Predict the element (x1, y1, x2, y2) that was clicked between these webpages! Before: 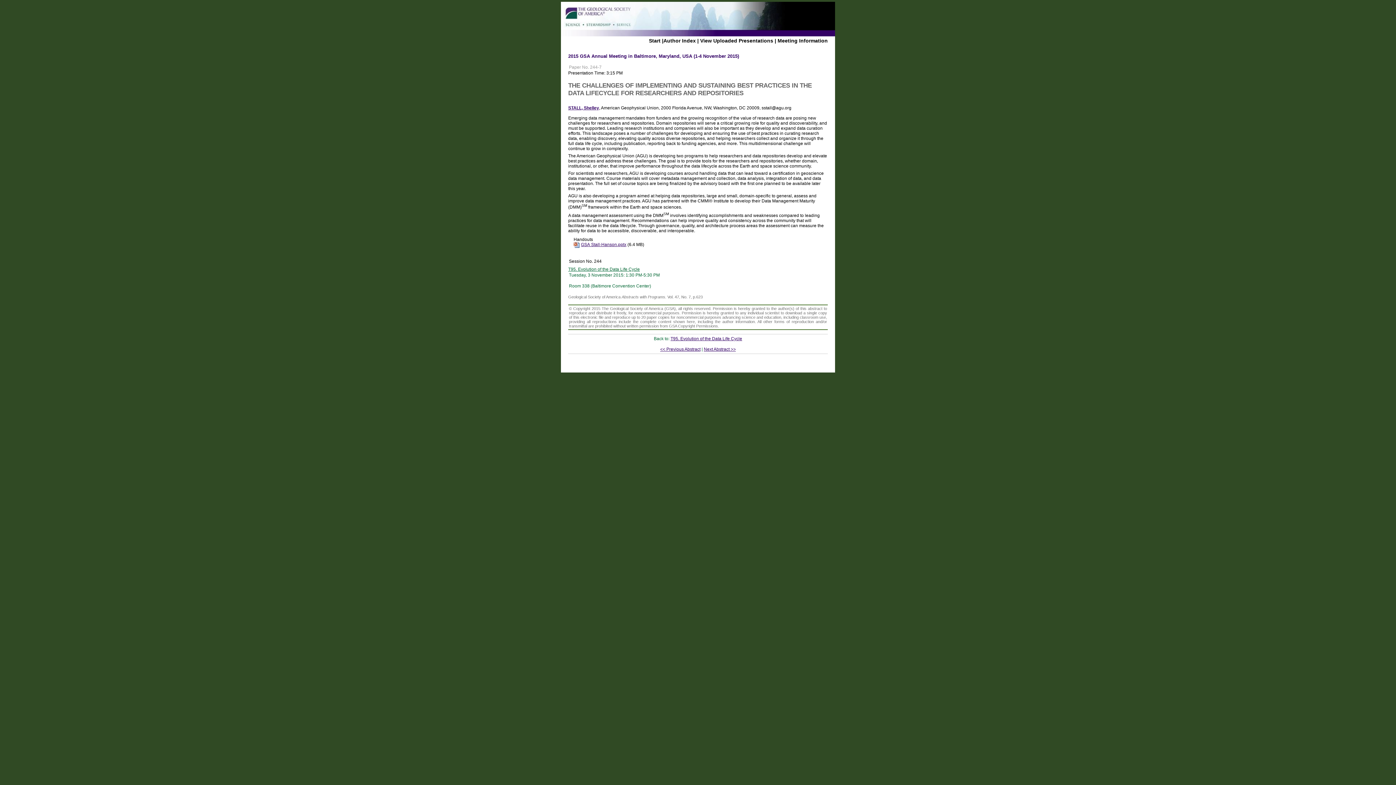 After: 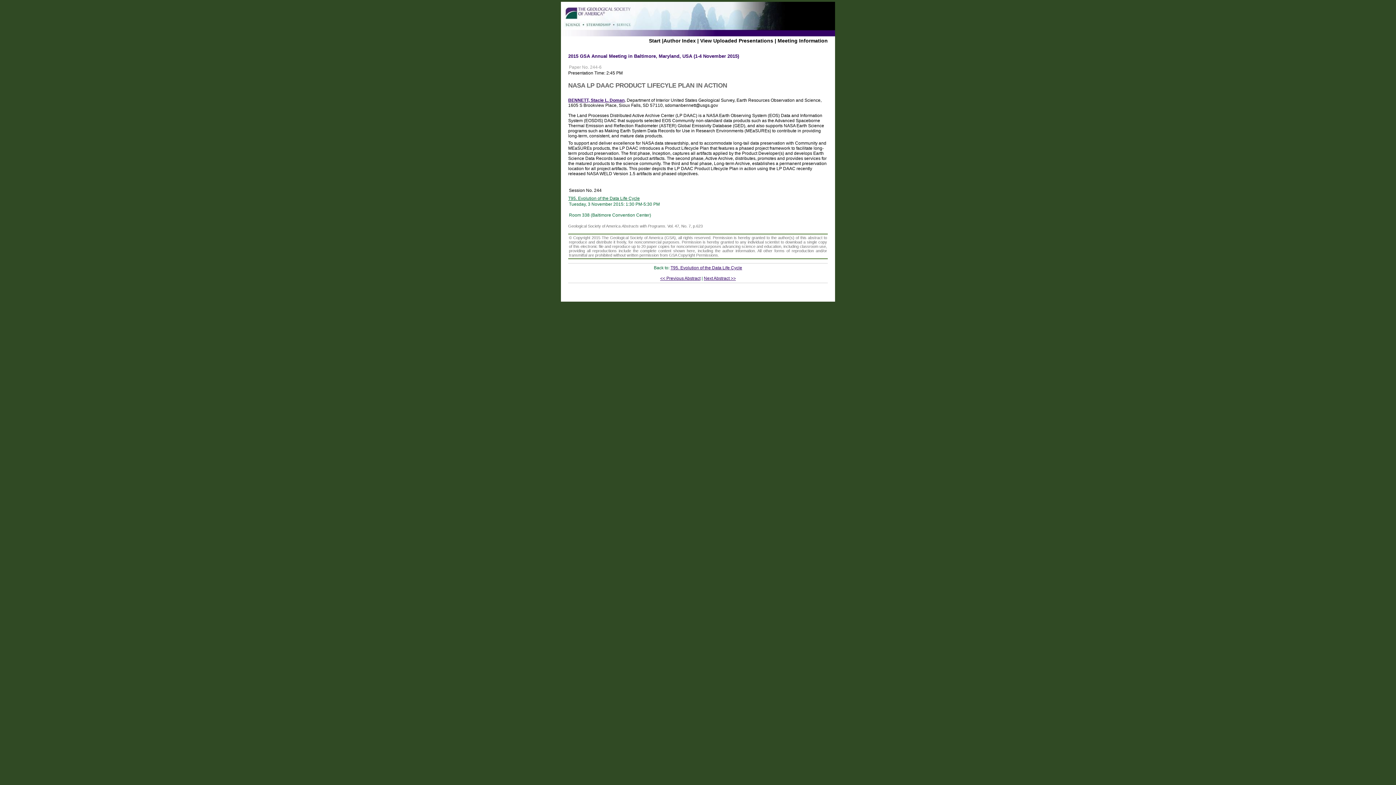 Action: bbox: (660, 346, 700, 351) label: << Previous Abstract